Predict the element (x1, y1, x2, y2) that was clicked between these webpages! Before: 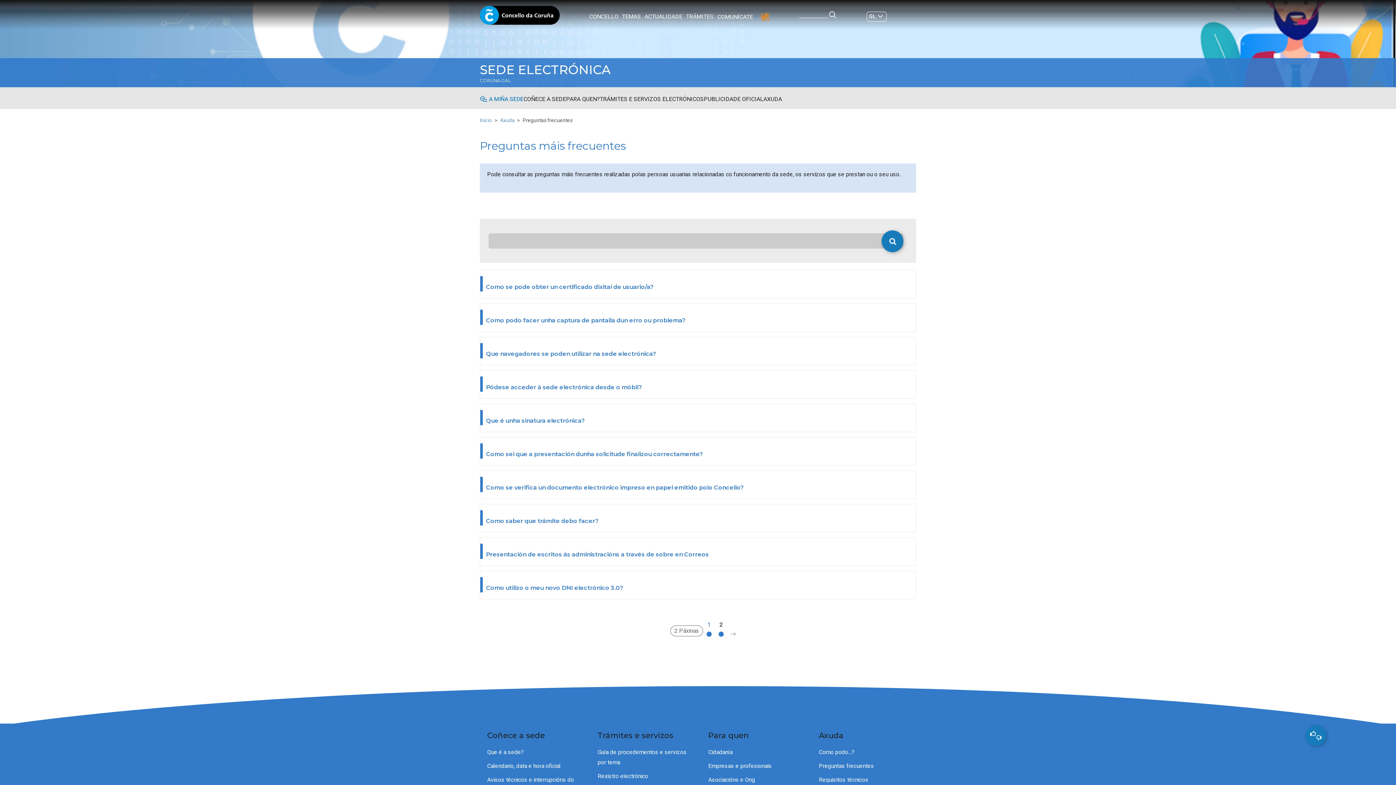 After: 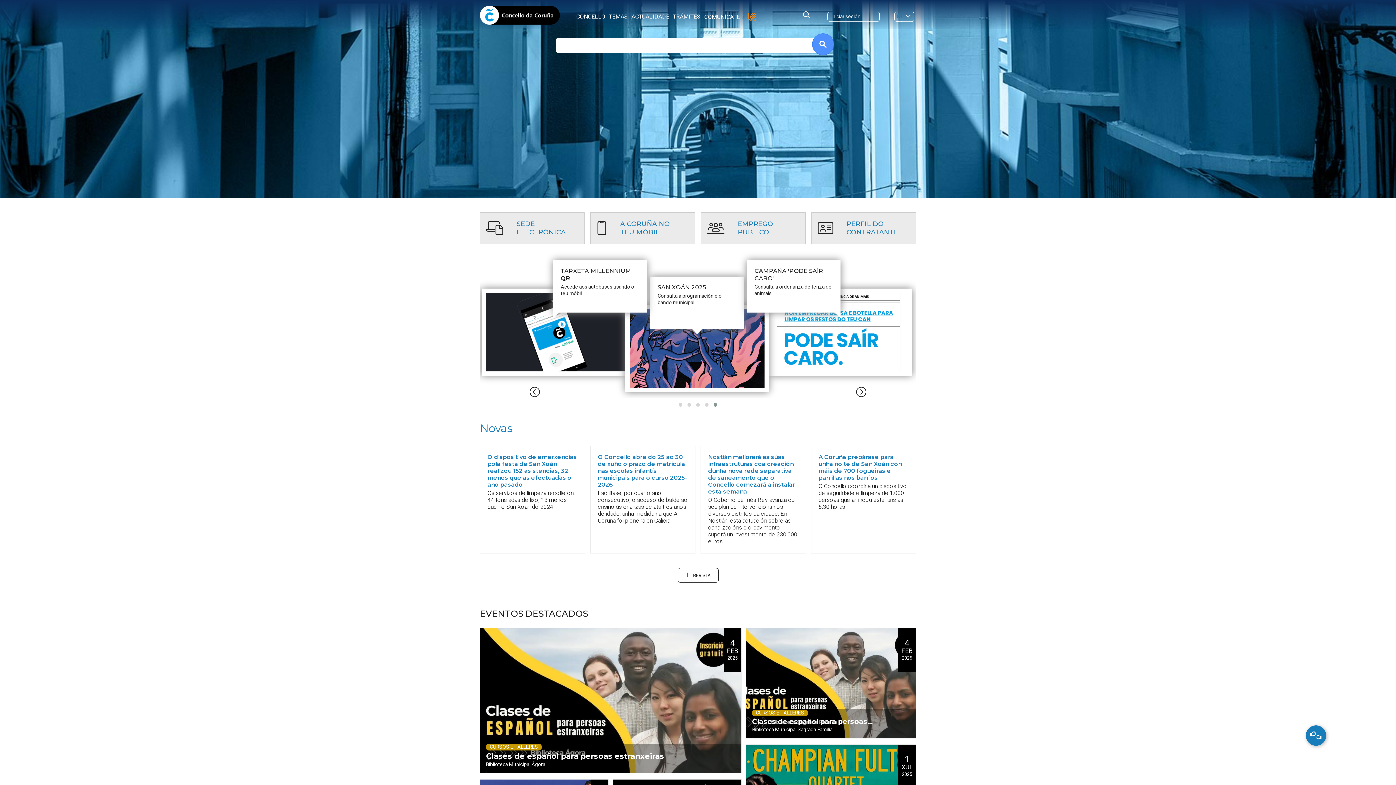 Action: label: Concello da Coruña bbox: (480, 5, 560, 29)